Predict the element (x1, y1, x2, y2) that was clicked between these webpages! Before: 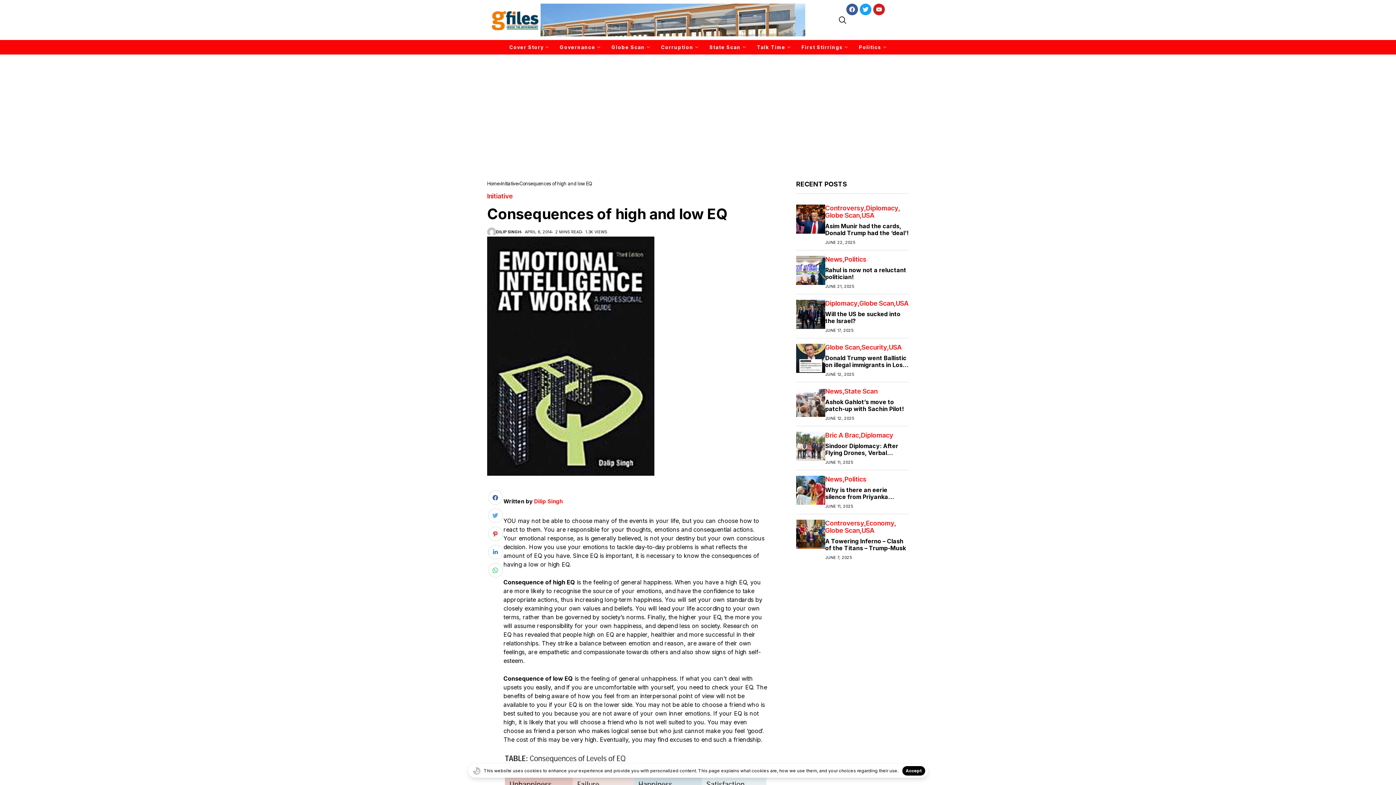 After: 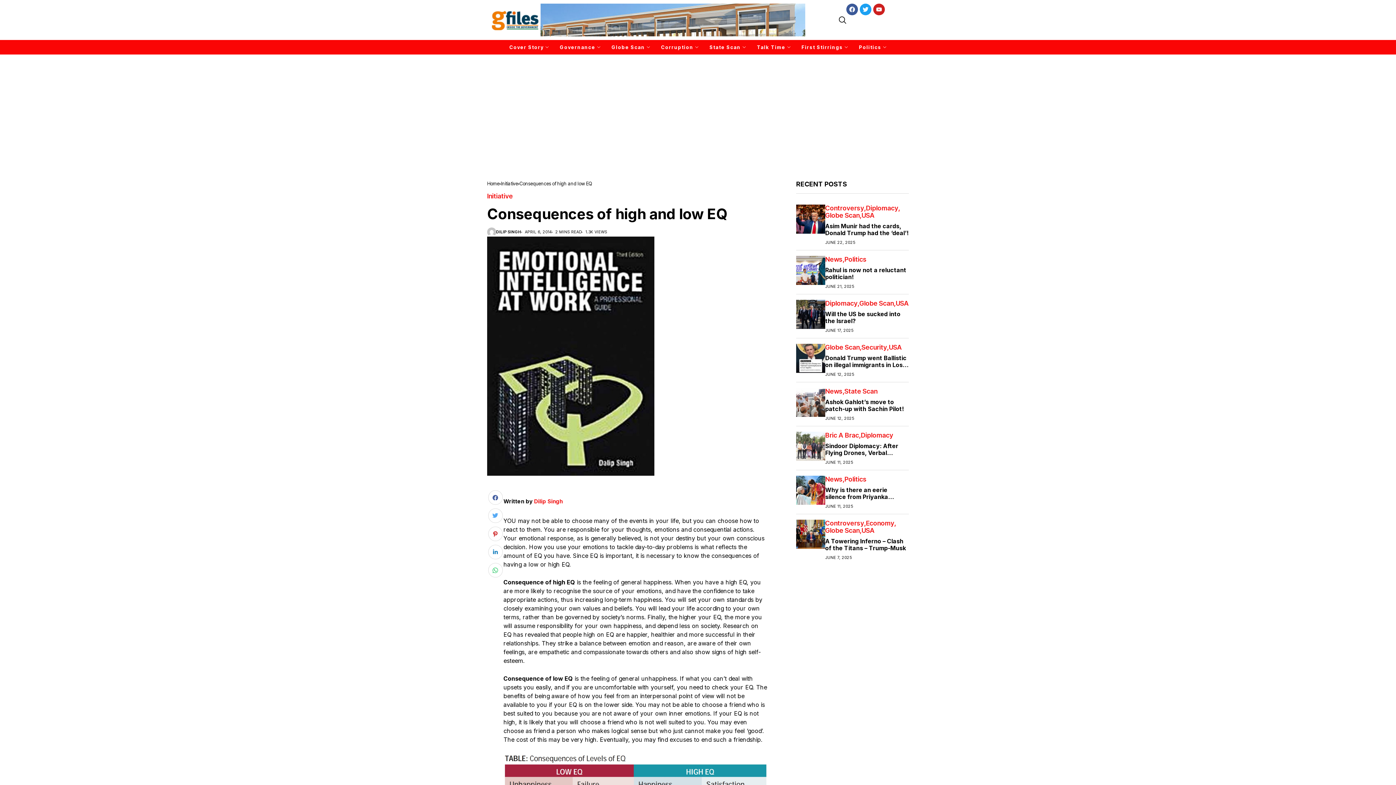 Action: label: Accept bbox: (902, 766, 925, 776)